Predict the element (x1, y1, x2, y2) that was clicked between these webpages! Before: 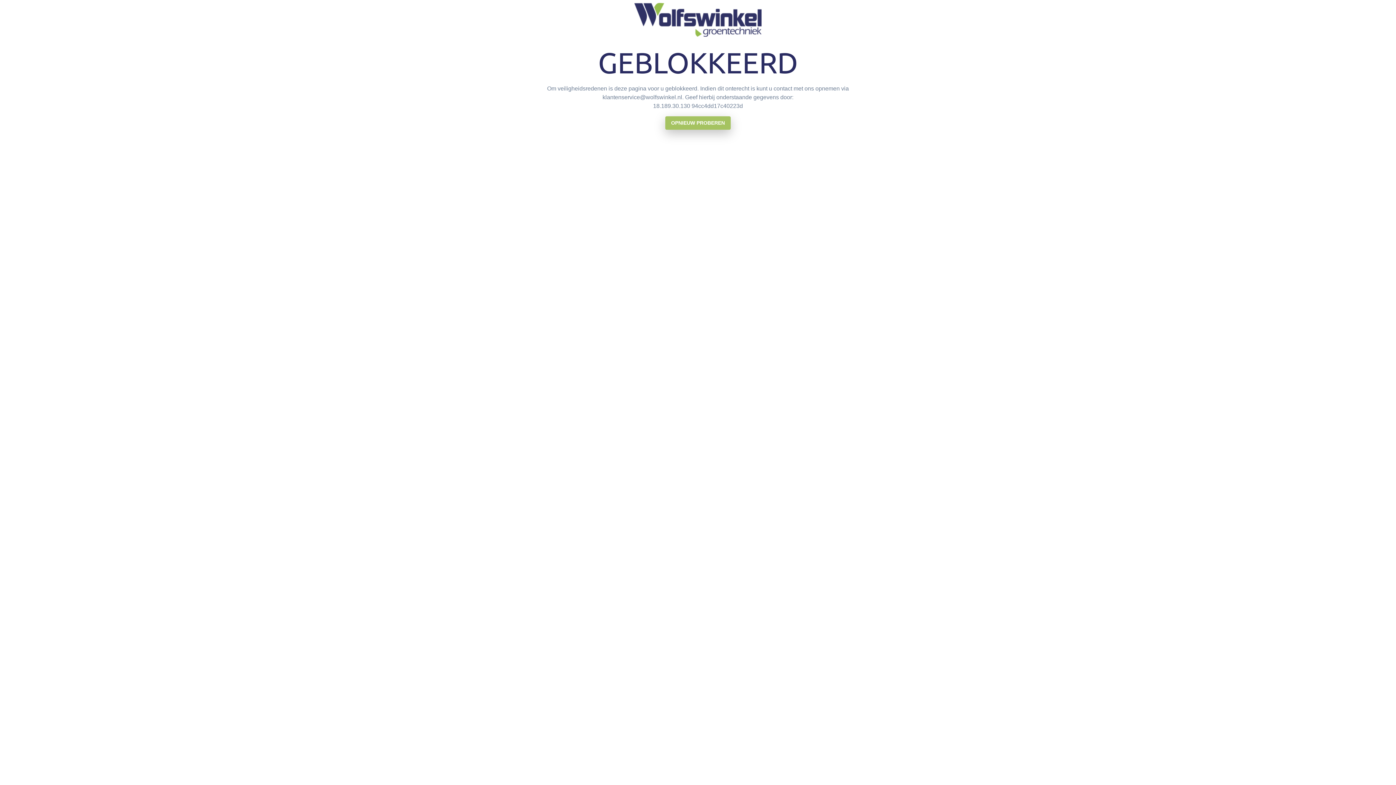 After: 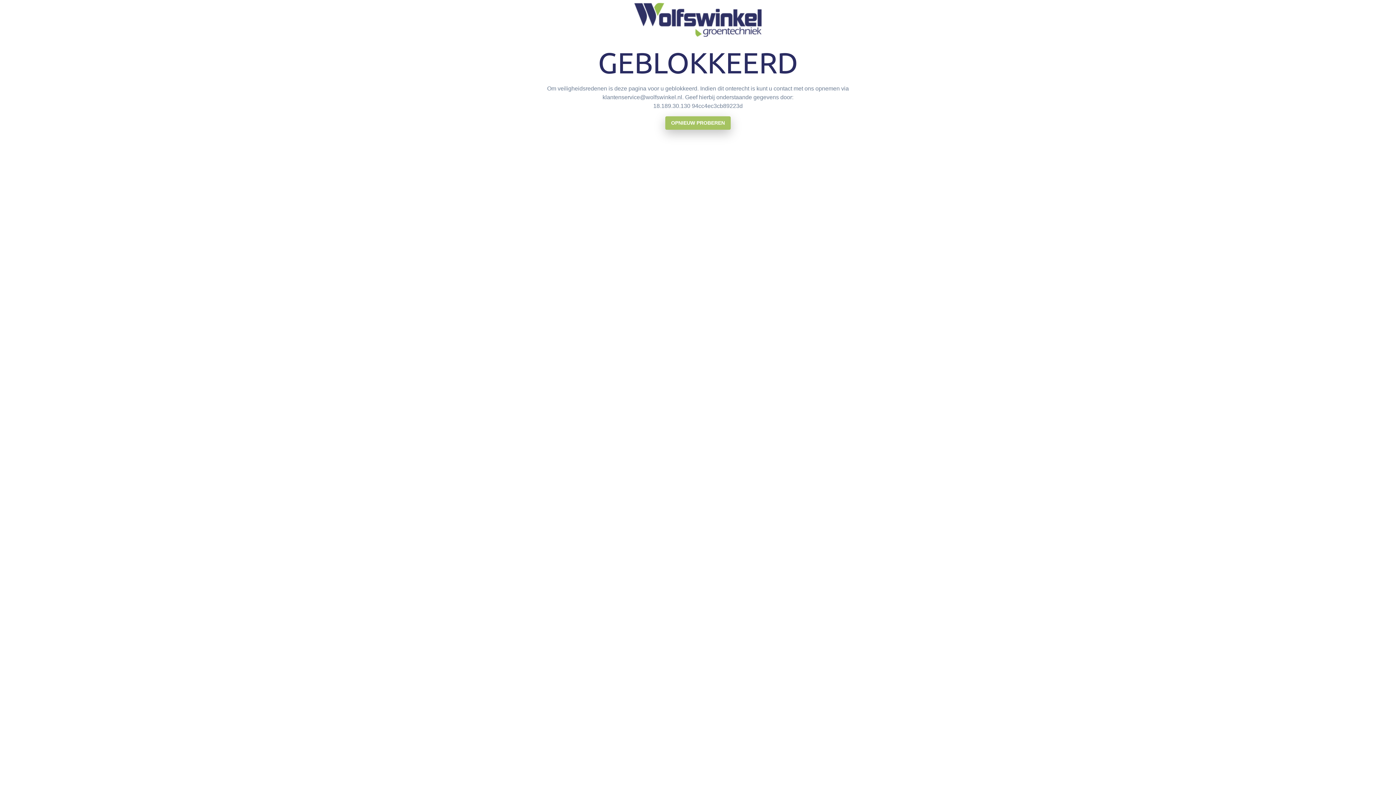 Action: label: OPNIEUW PROBEREN bbox: (665, 116, 730, 129)